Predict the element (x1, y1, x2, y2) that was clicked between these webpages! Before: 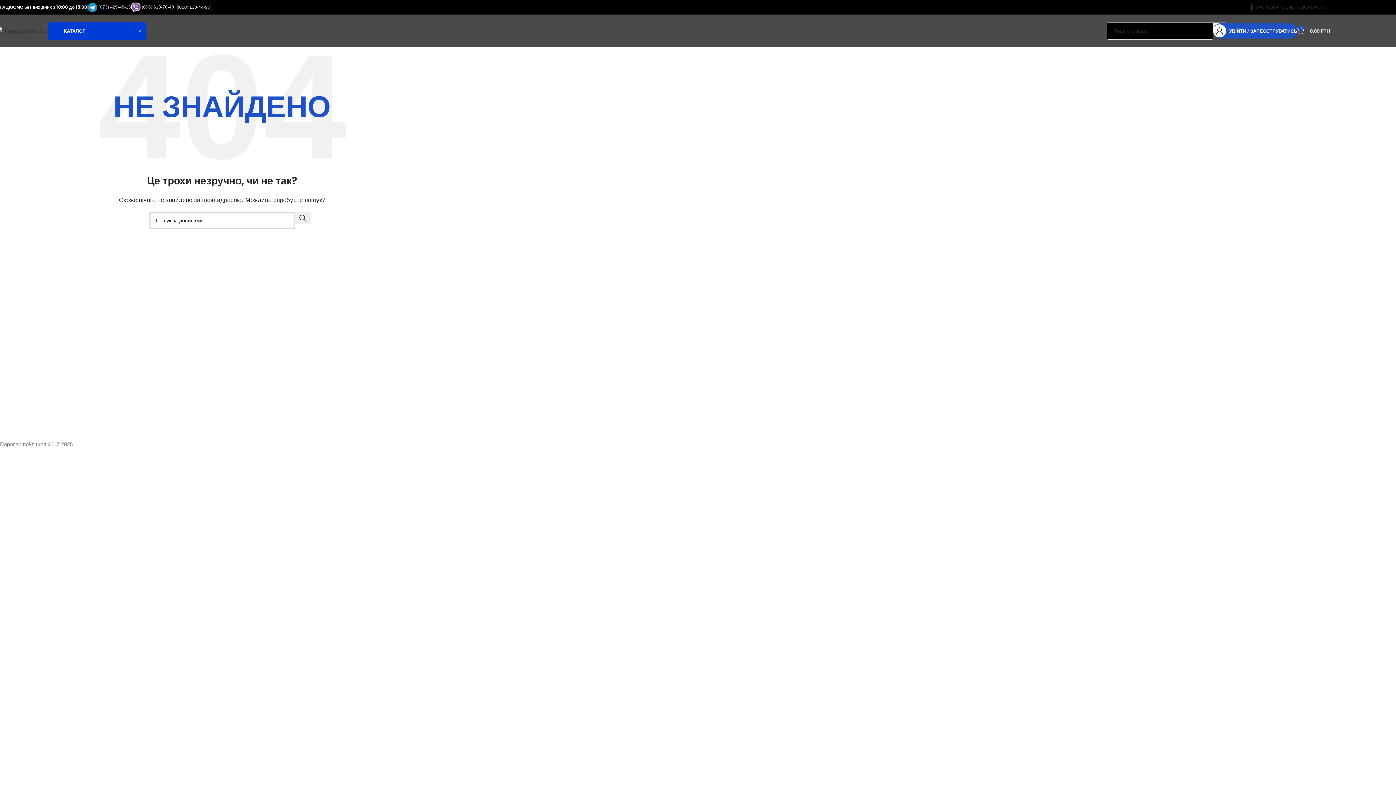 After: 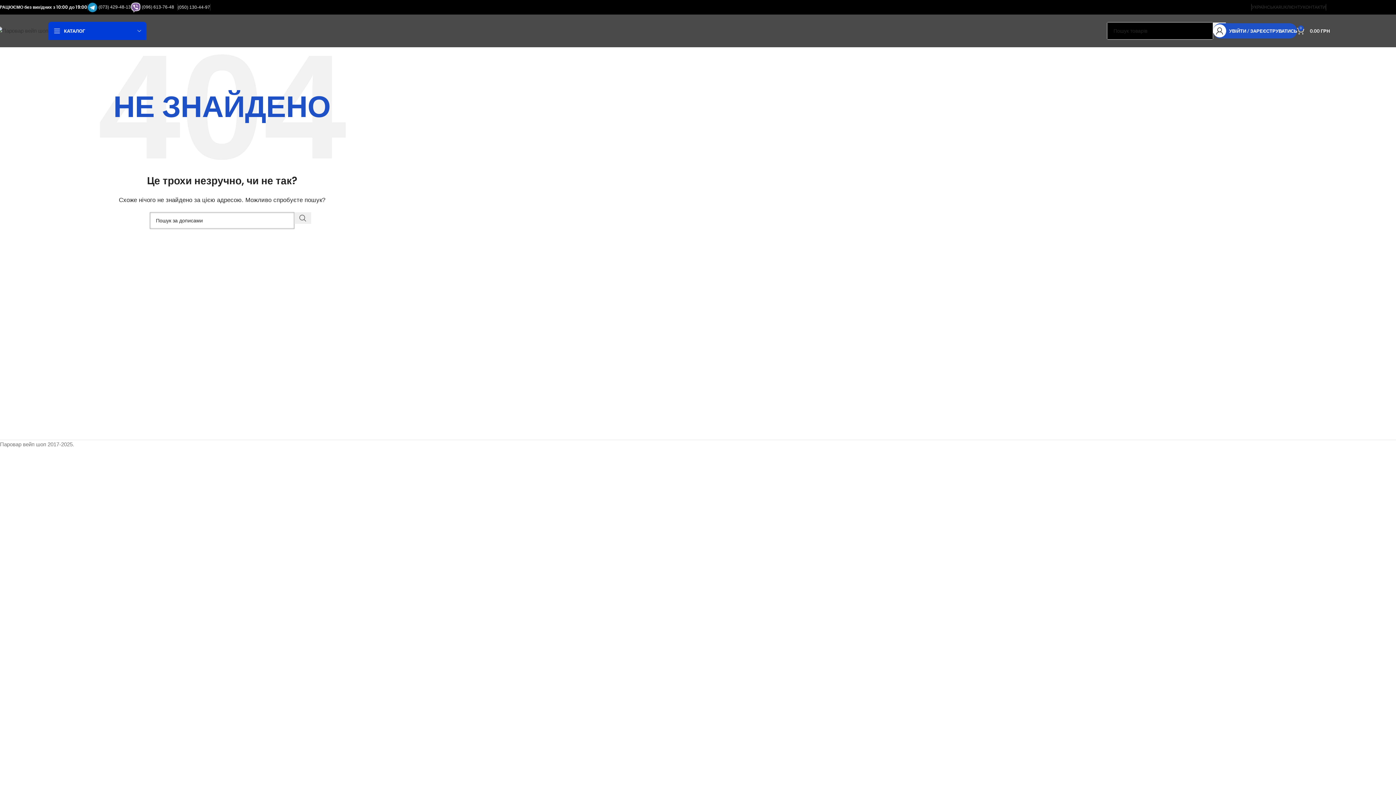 Action: bbox: (294, 212, 311, 224) label: Пошук 